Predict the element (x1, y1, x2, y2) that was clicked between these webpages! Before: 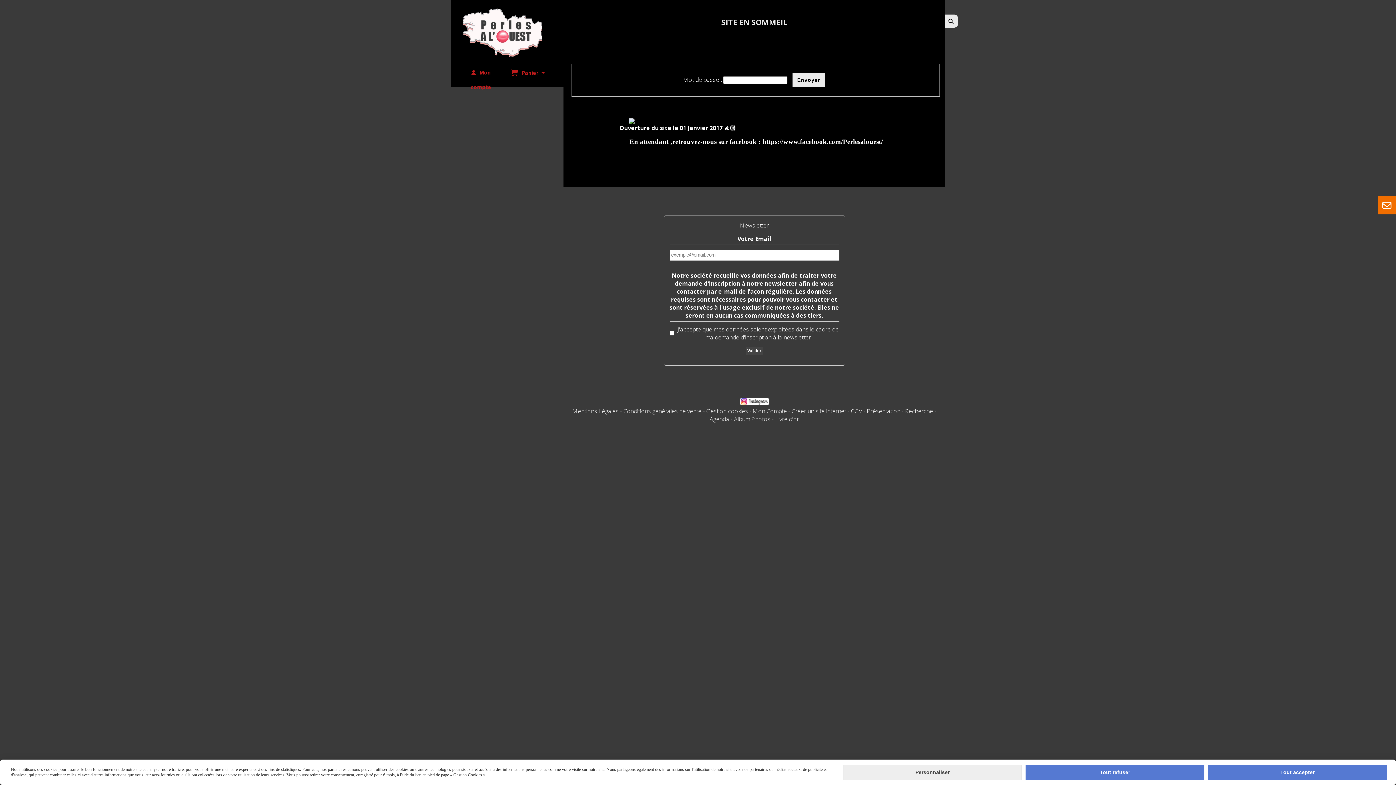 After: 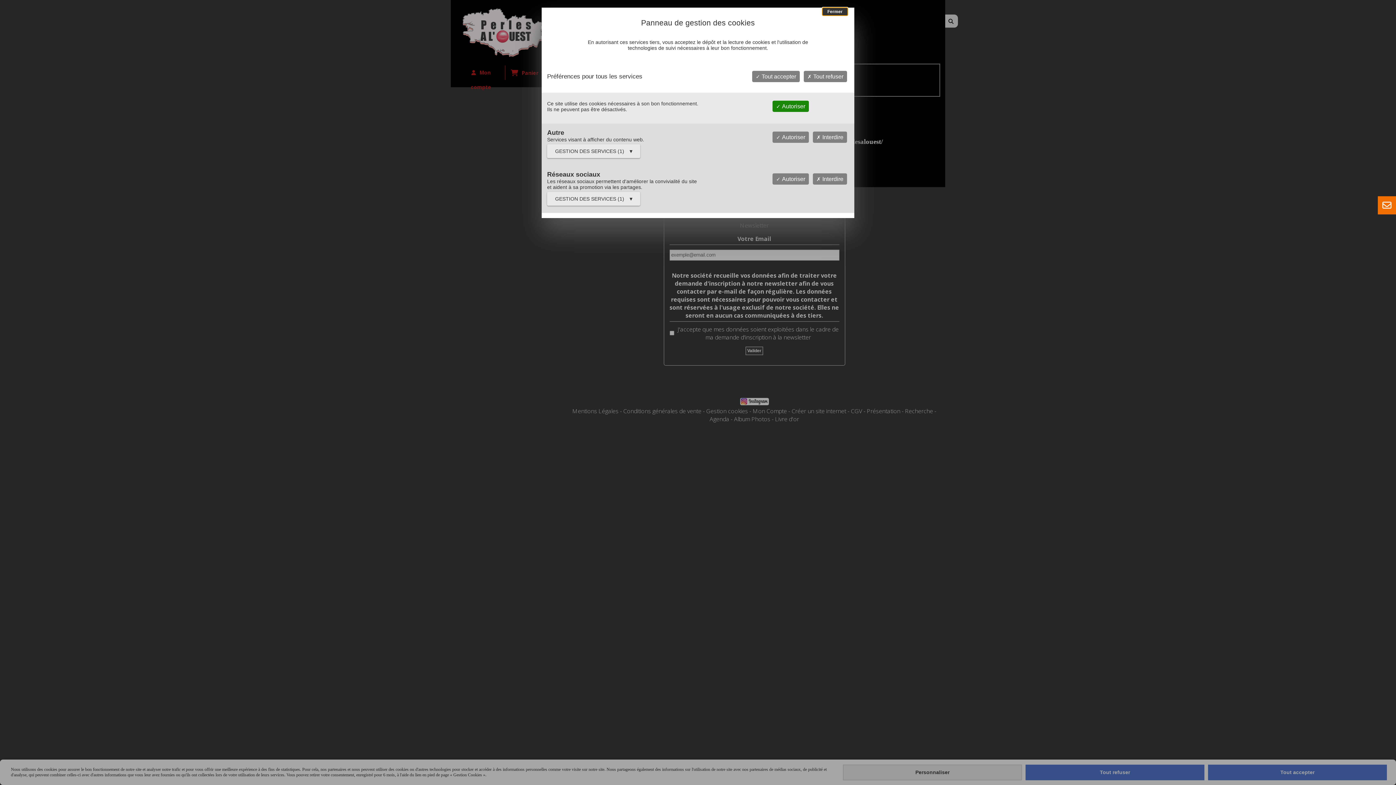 Action: label: Personnaliser (fenêtre modale) bbox: (843, 764, 1022, 780)